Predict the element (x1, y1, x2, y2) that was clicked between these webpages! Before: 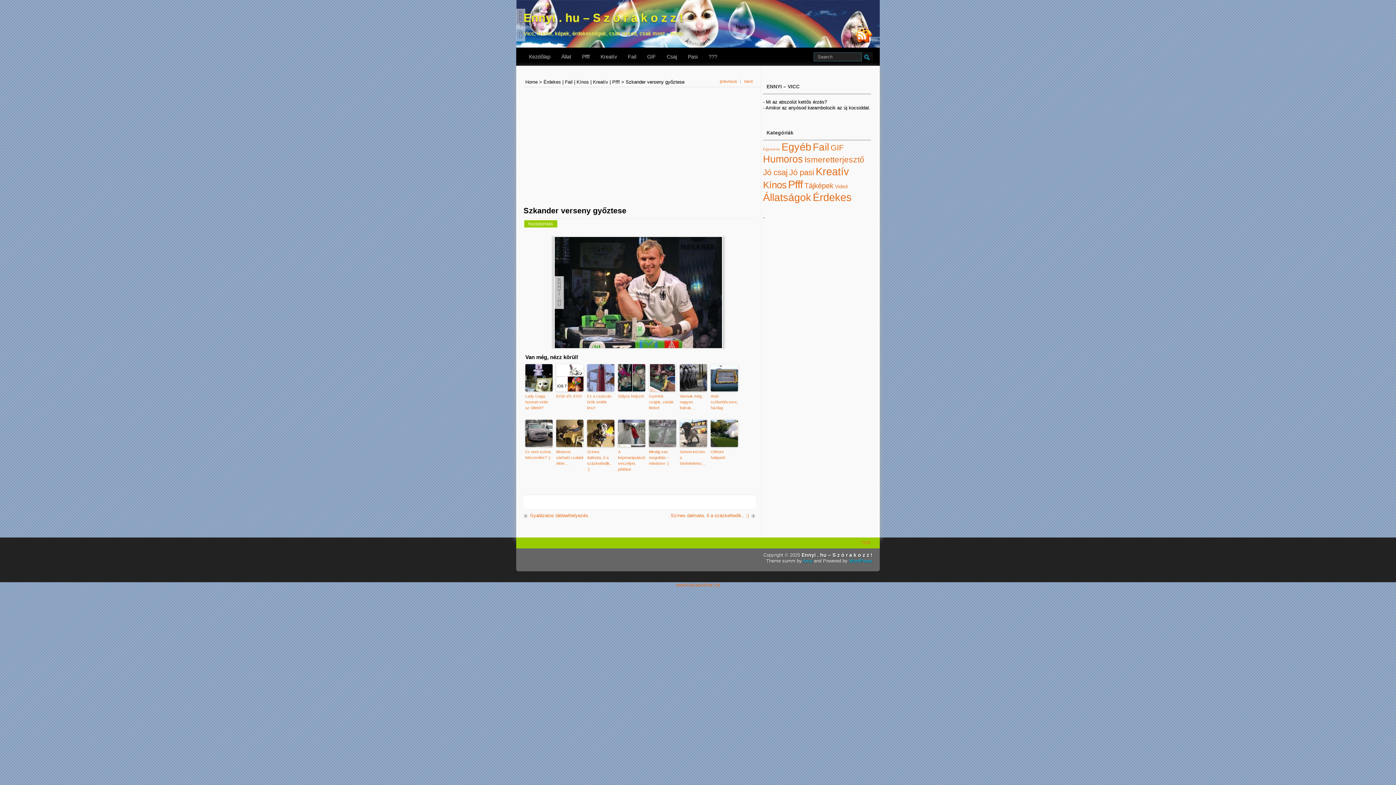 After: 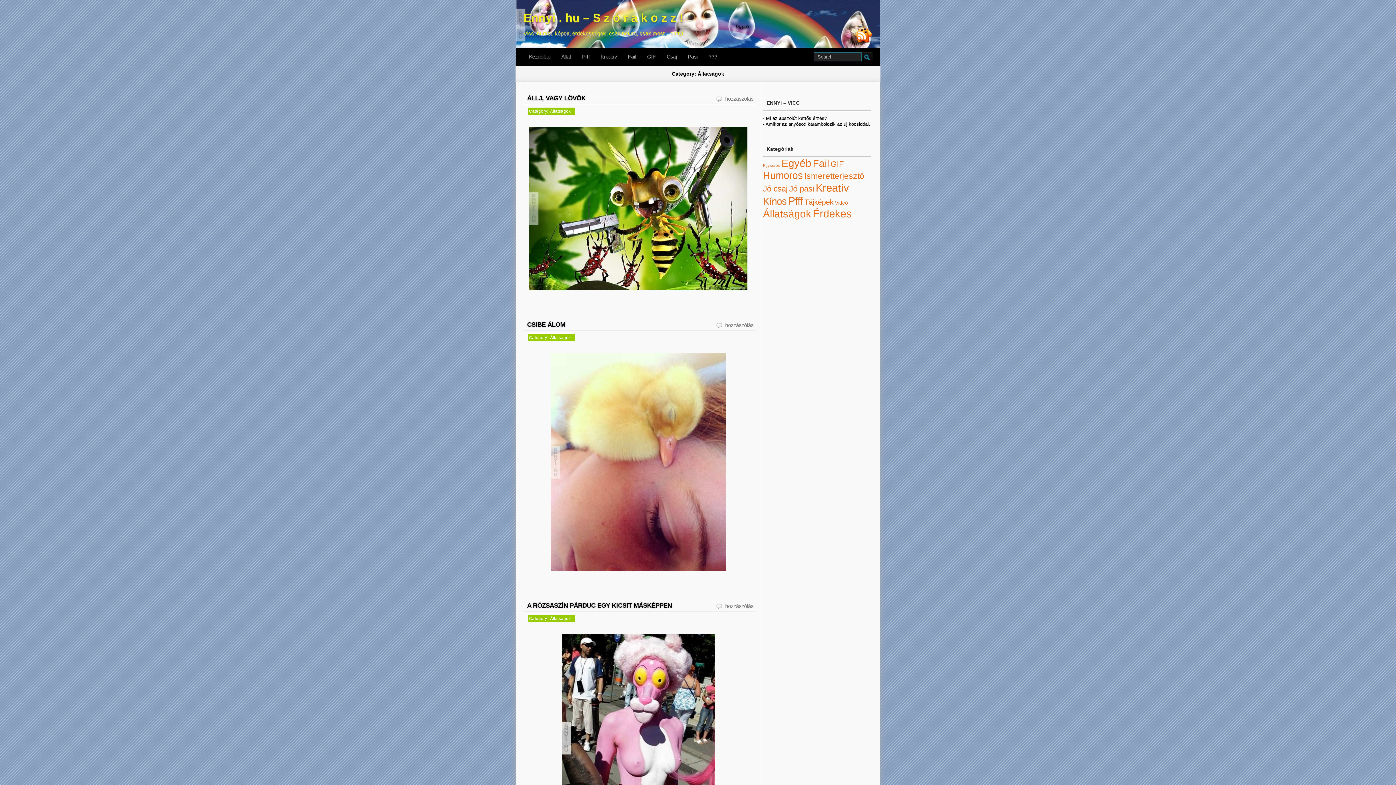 Action: label: Állatságok bbox: (763, 191, 811, 203)